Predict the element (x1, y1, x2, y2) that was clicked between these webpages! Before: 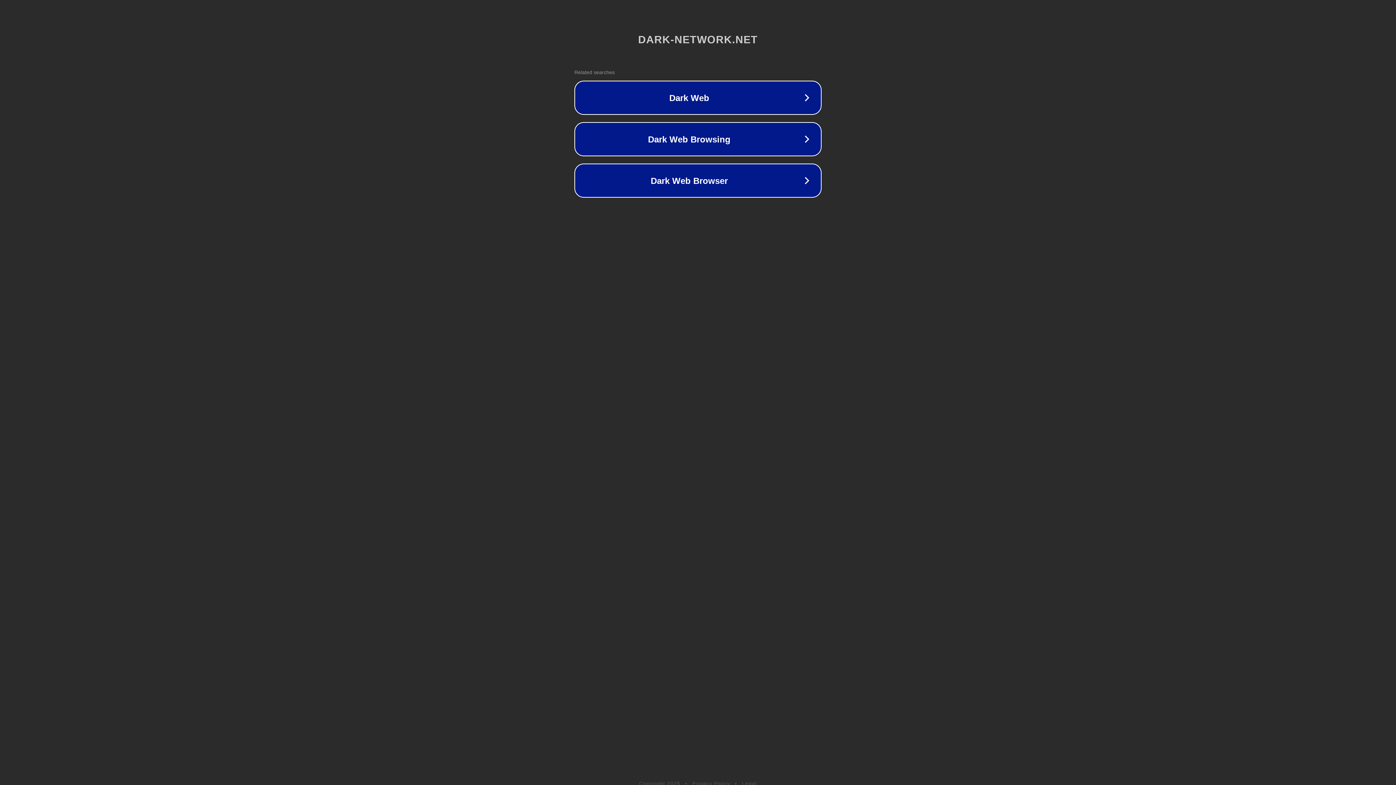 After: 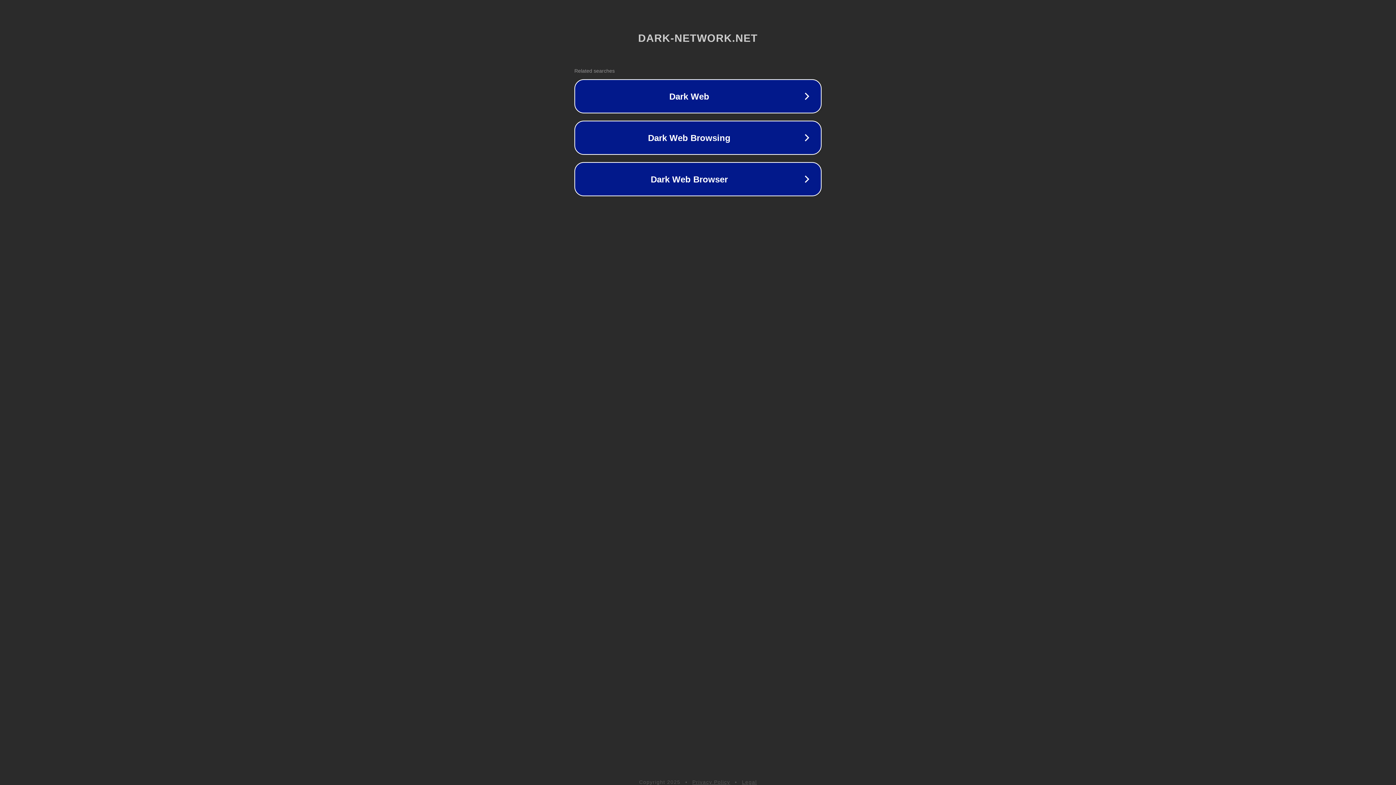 Action: bbox: (692, 781, 730, 786) label: Privacy Policy